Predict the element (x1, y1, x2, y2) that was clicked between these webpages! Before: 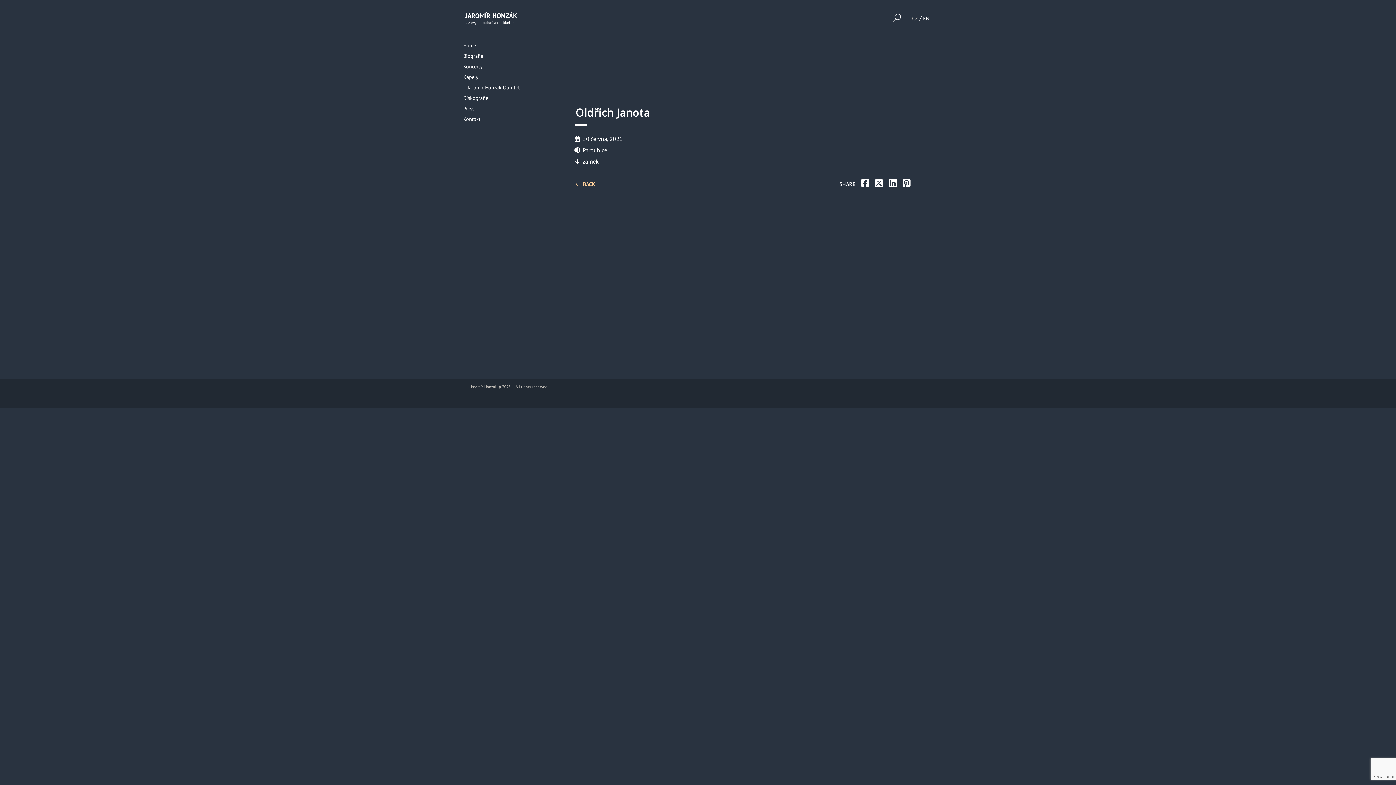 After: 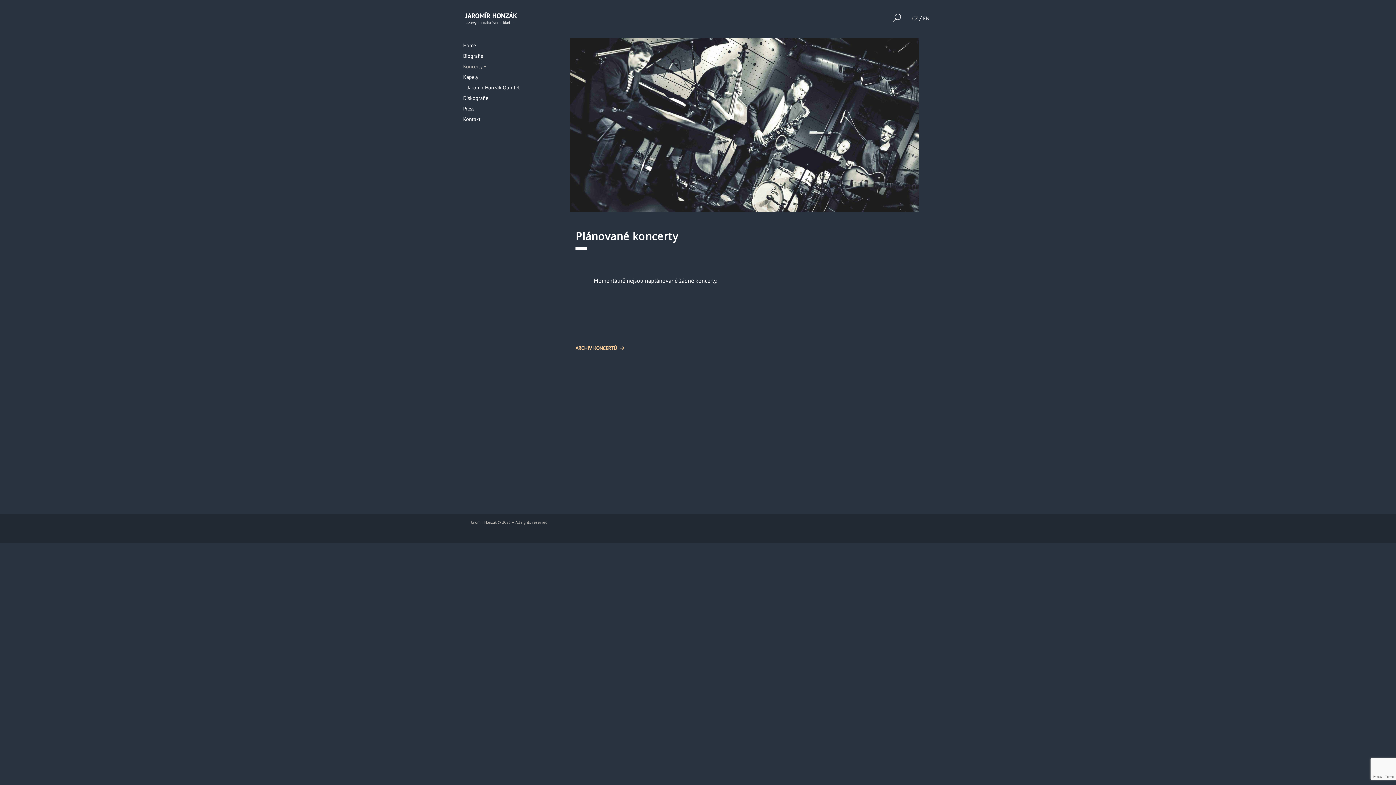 Action: label: Koncerty bbox: (463, 61, 536, 71)